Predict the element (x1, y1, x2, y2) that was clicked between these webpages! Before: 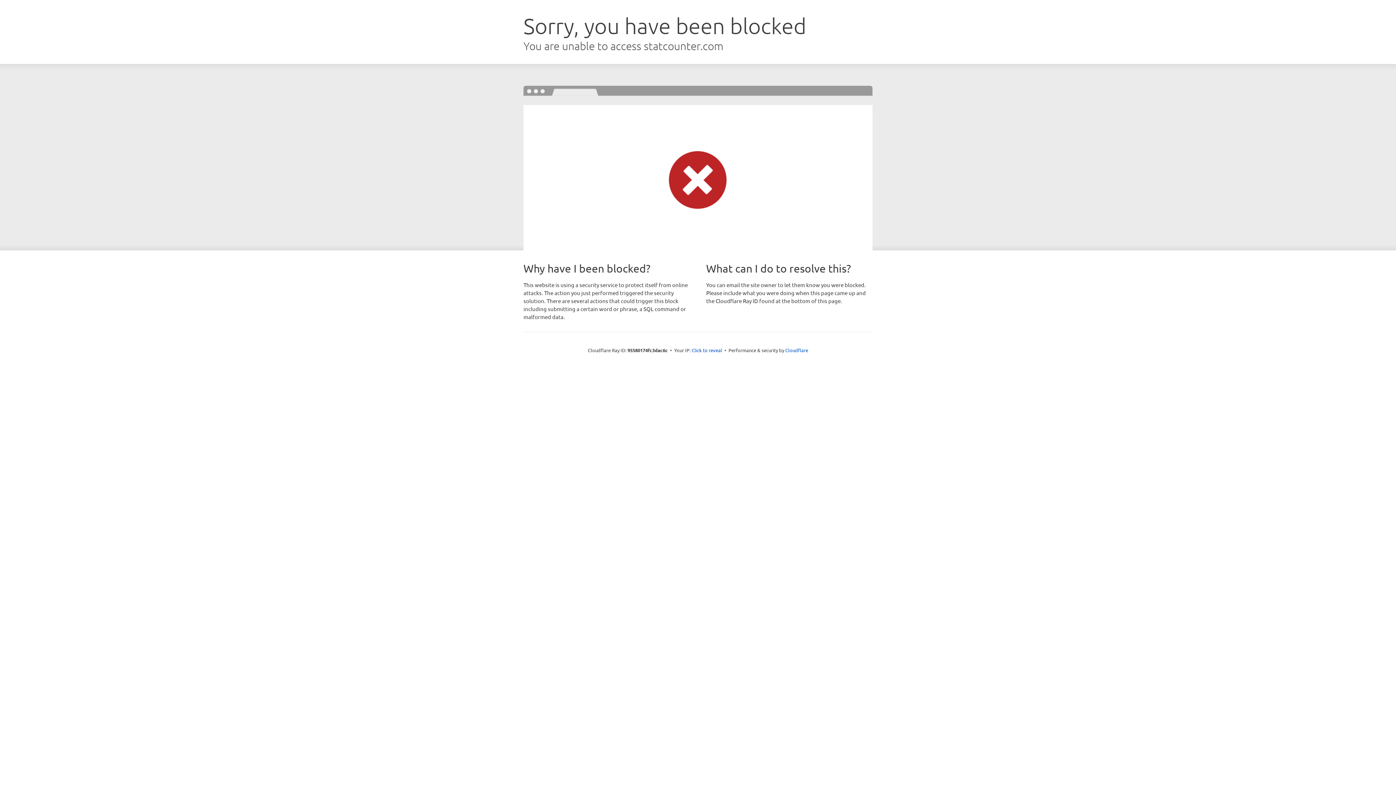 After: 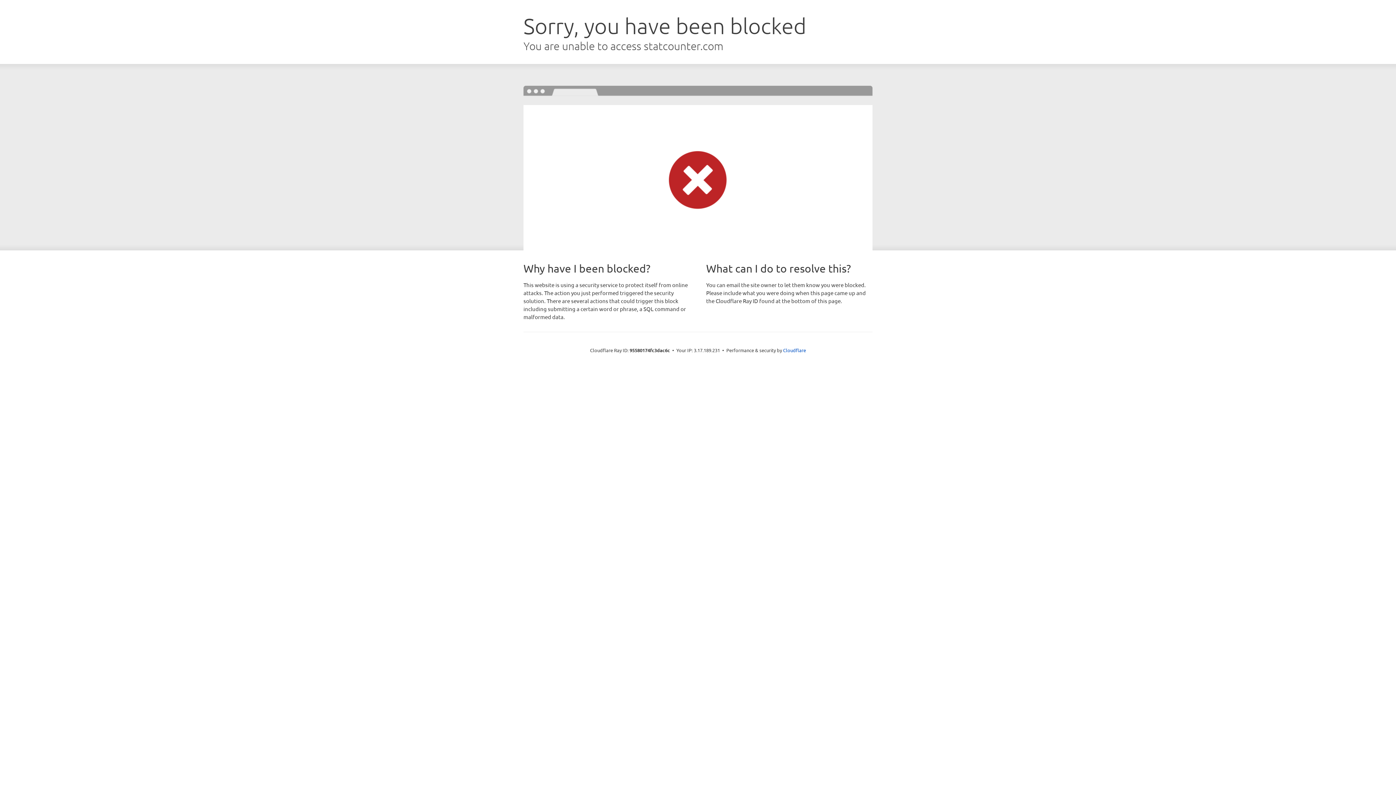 Action: label: Click to reveal bbox: (691, 346, 722, 353)